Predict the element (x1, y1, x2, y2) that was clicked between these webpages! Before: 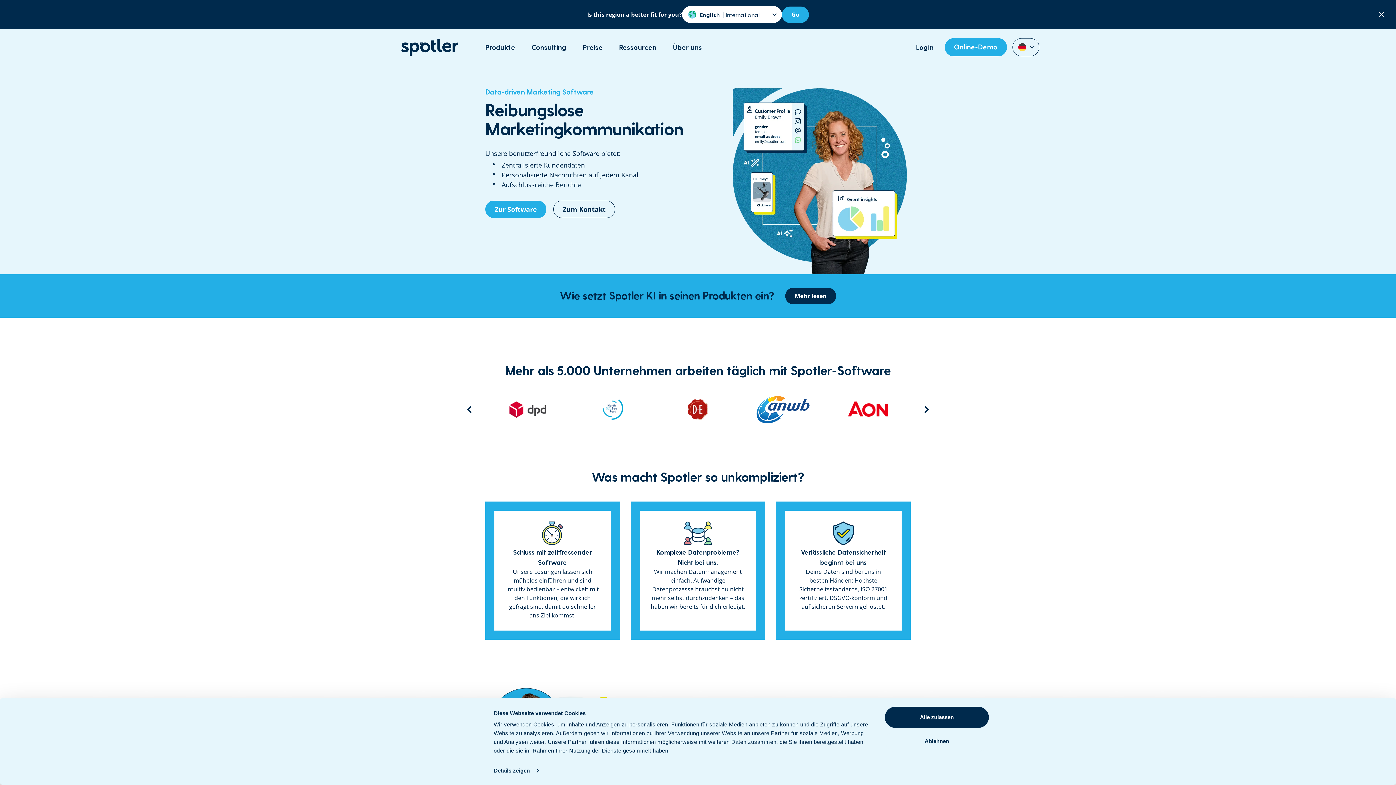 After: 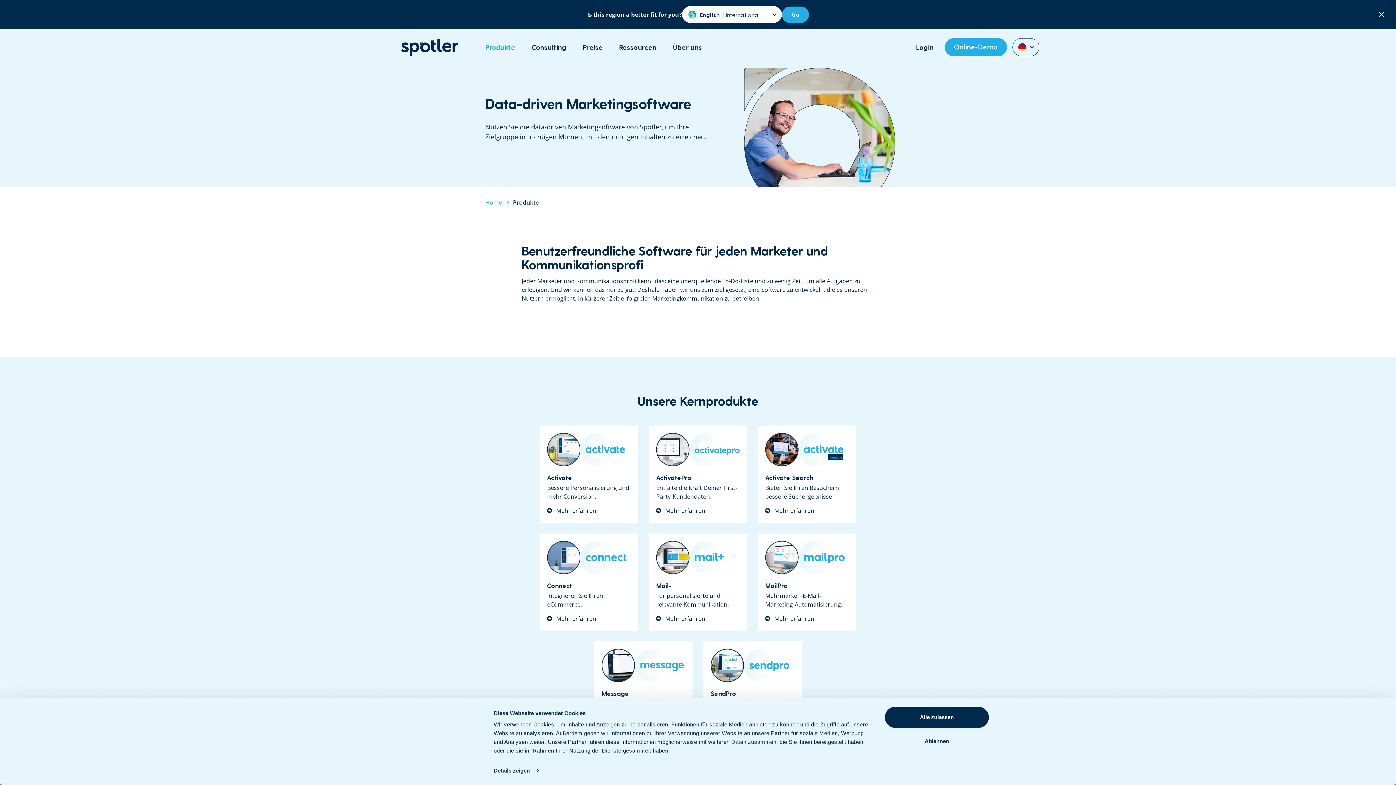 Action: label: Zur Software bbox: (485, 200, 546, 218)